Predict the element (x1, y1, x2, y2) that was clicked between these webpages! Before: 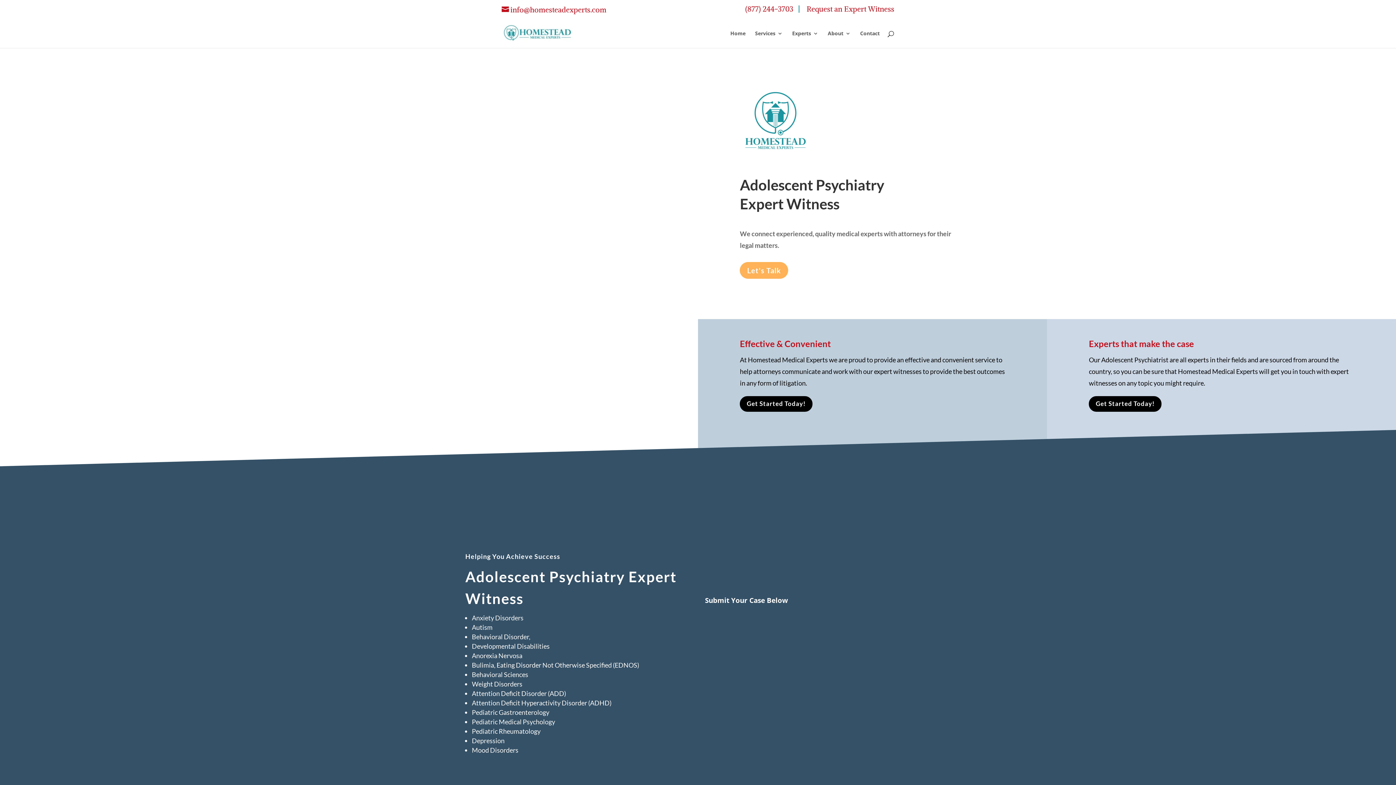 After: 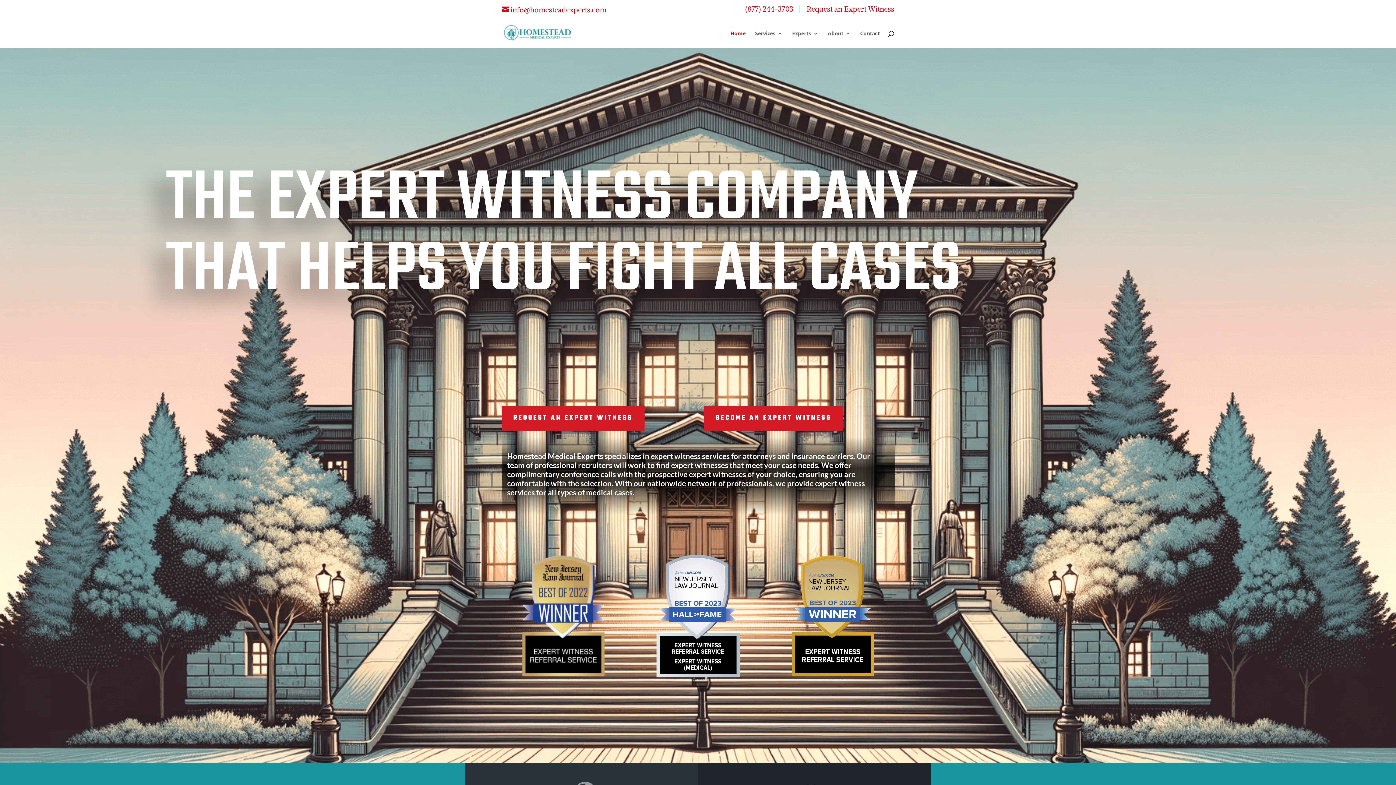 Action: bbox: (503, 29, 573, 36)